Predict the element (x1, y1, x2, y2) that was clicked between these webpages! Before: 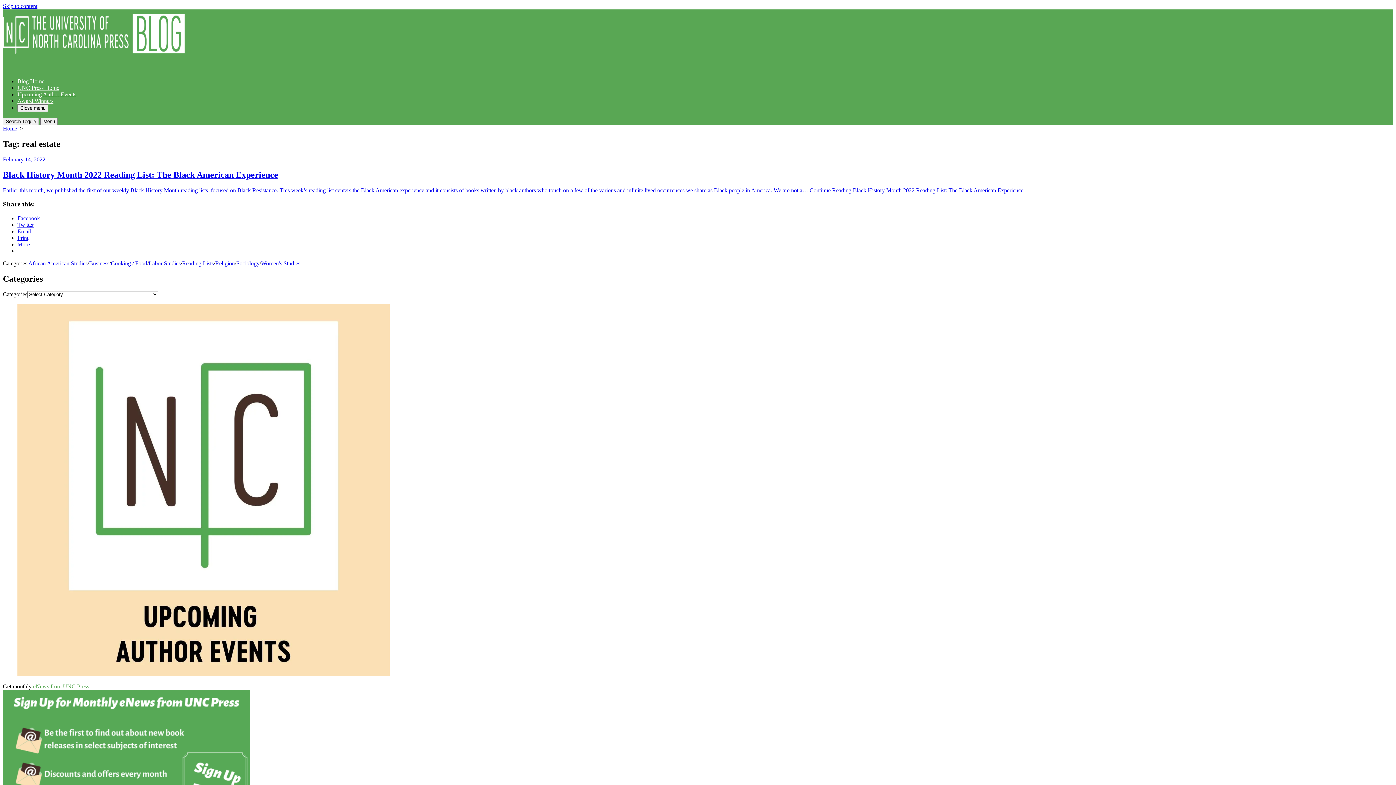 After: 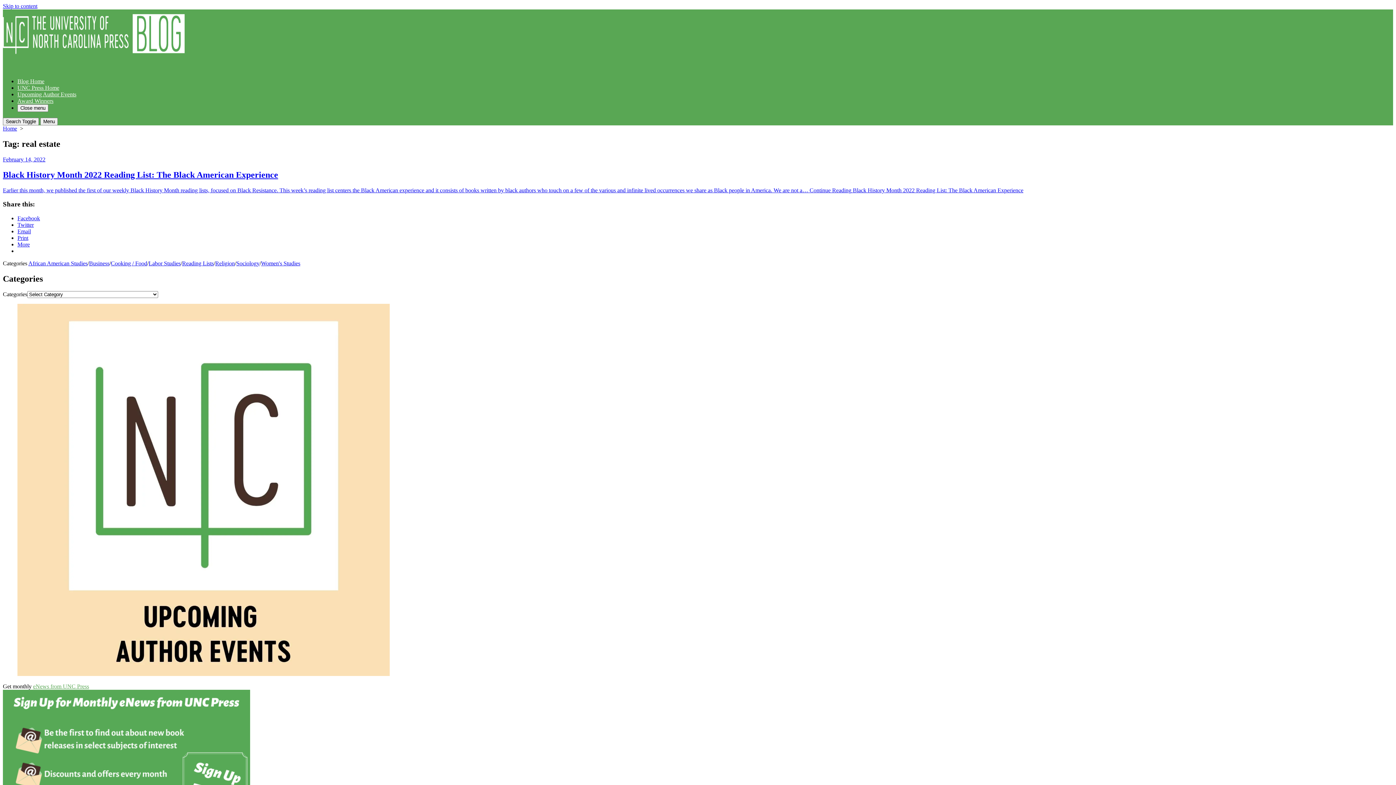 Action: label: Print bbox: (17, 234, 28, 241)